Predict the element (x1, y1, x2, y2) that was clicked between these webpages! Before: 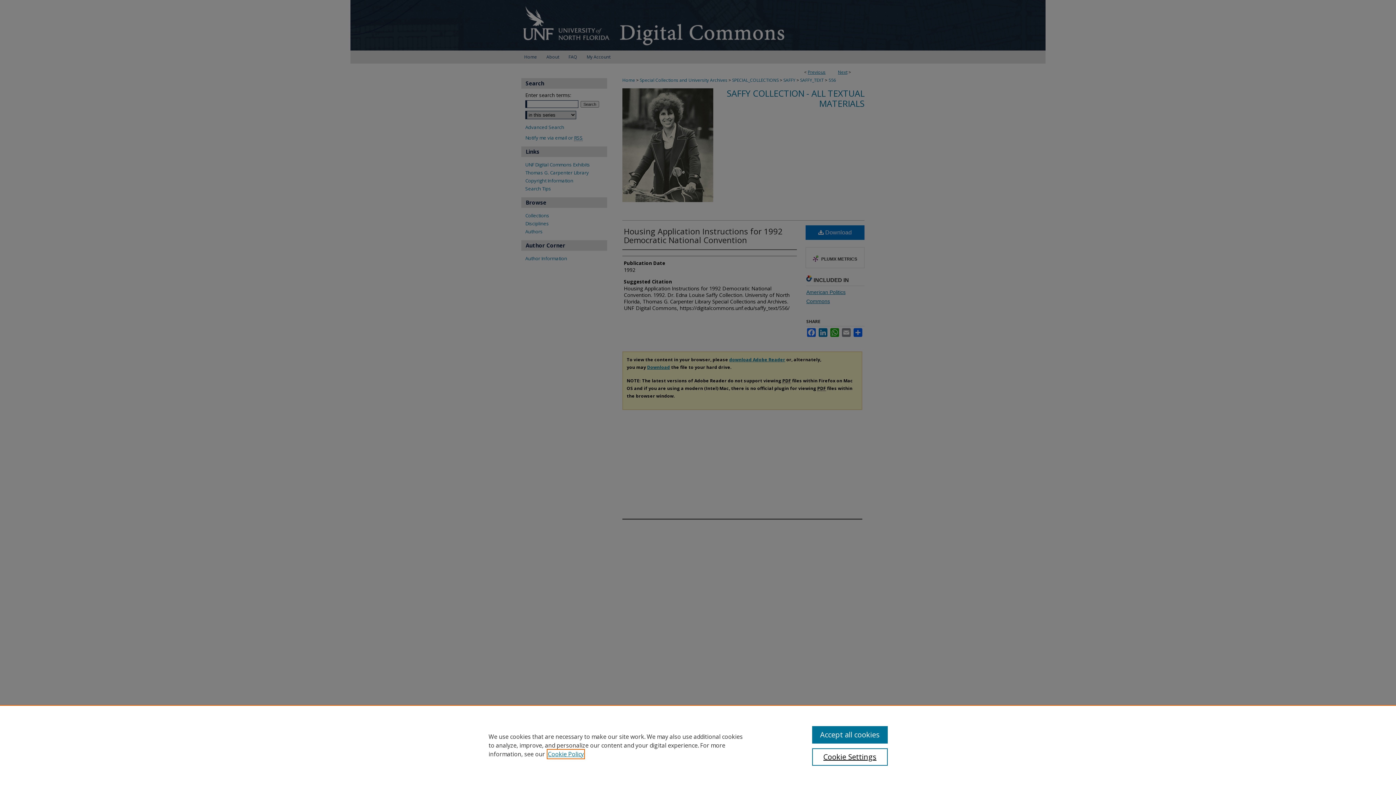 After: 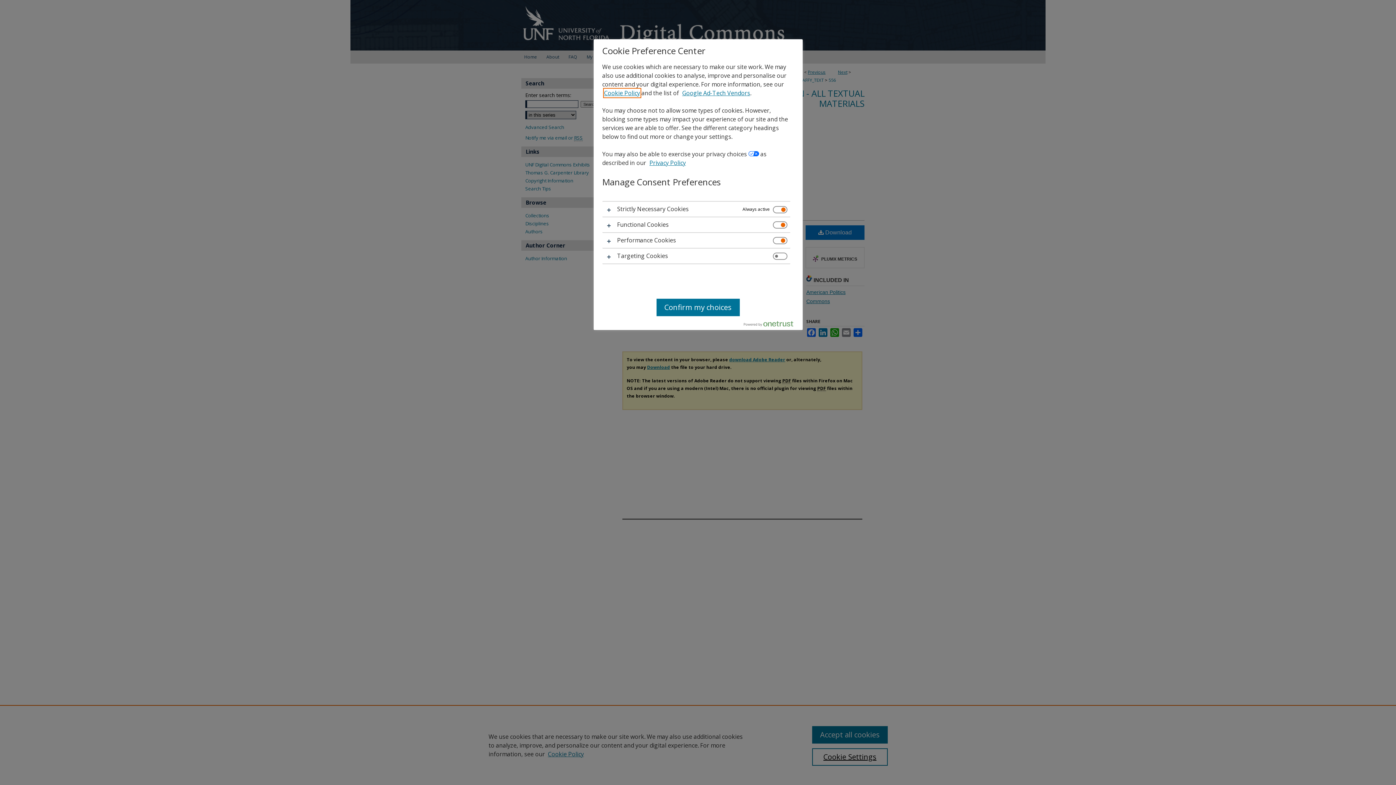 Action: bbox: (812, 748, 887, 766) label: Cookie Settings